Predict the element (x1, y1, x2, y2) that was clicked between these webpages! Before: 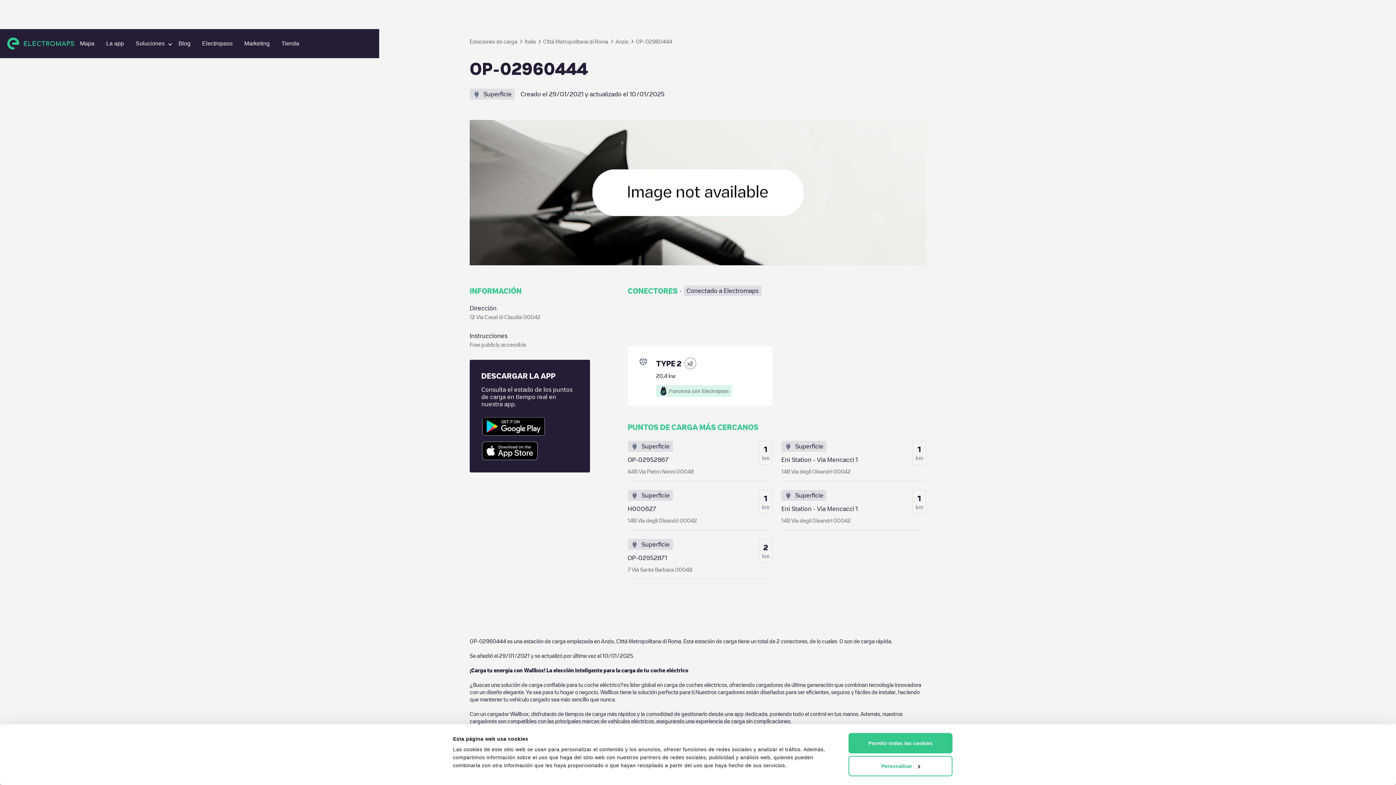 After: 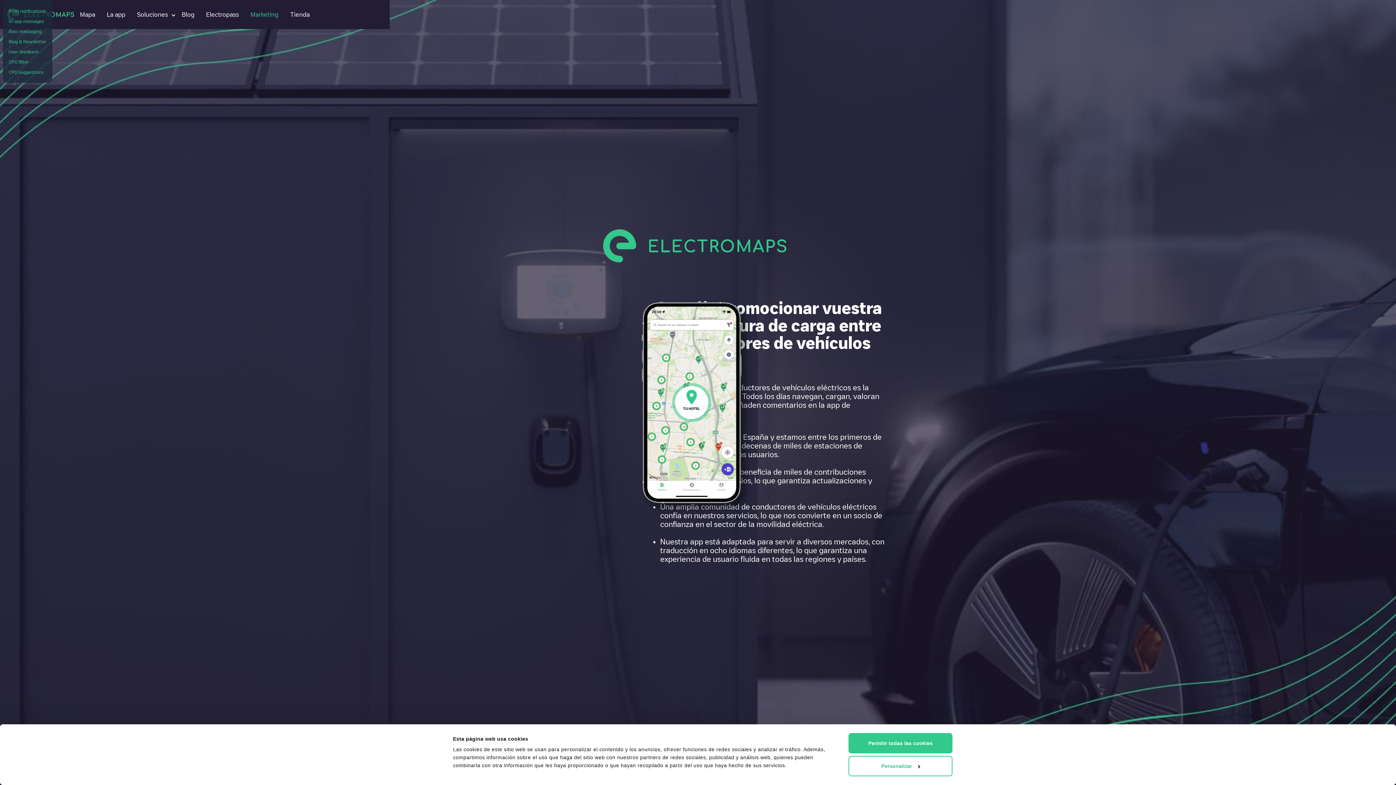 Action: bbox: (238, 37, 275, 50) label: Marketing